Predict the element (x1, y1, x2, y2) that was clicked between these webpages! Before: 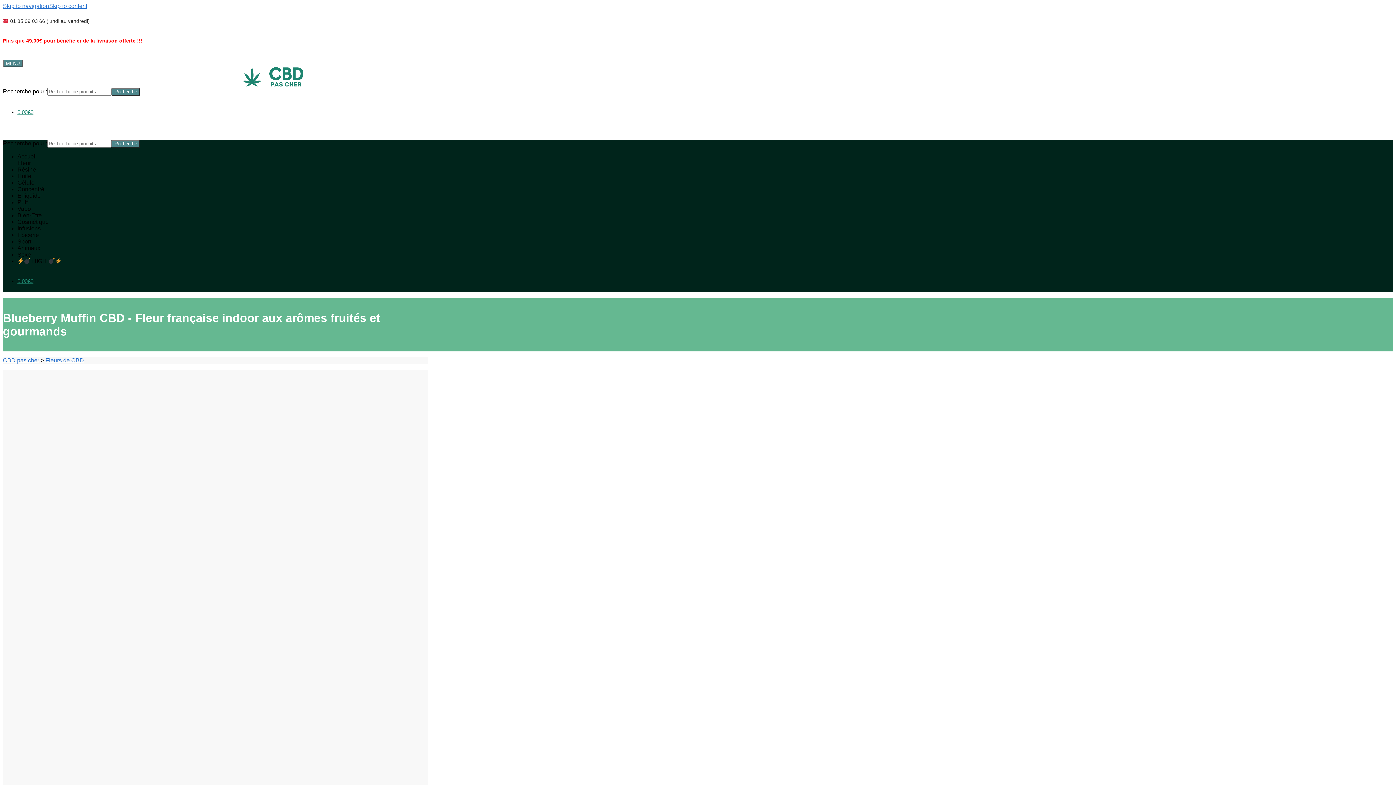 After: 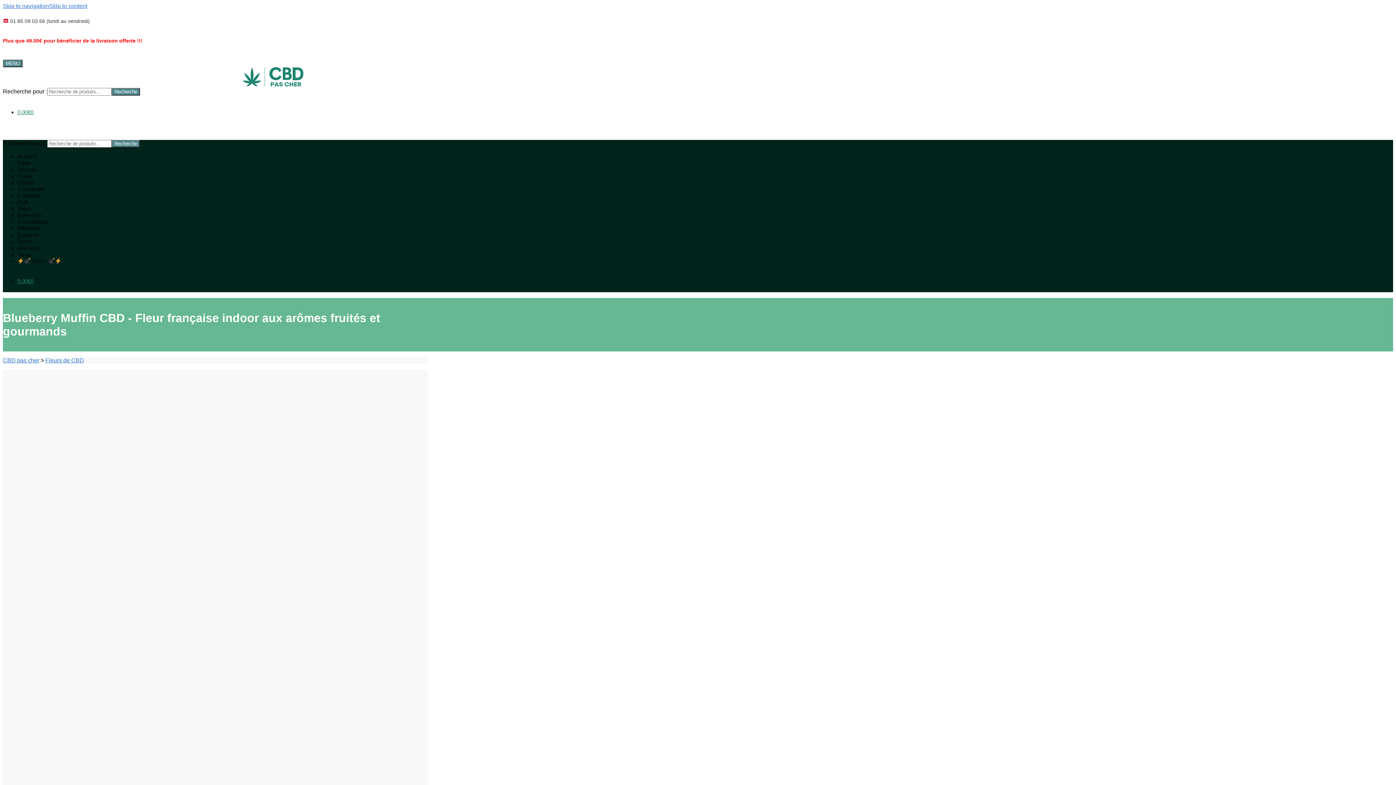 Action: bbox: (2, 81, 543, 87)